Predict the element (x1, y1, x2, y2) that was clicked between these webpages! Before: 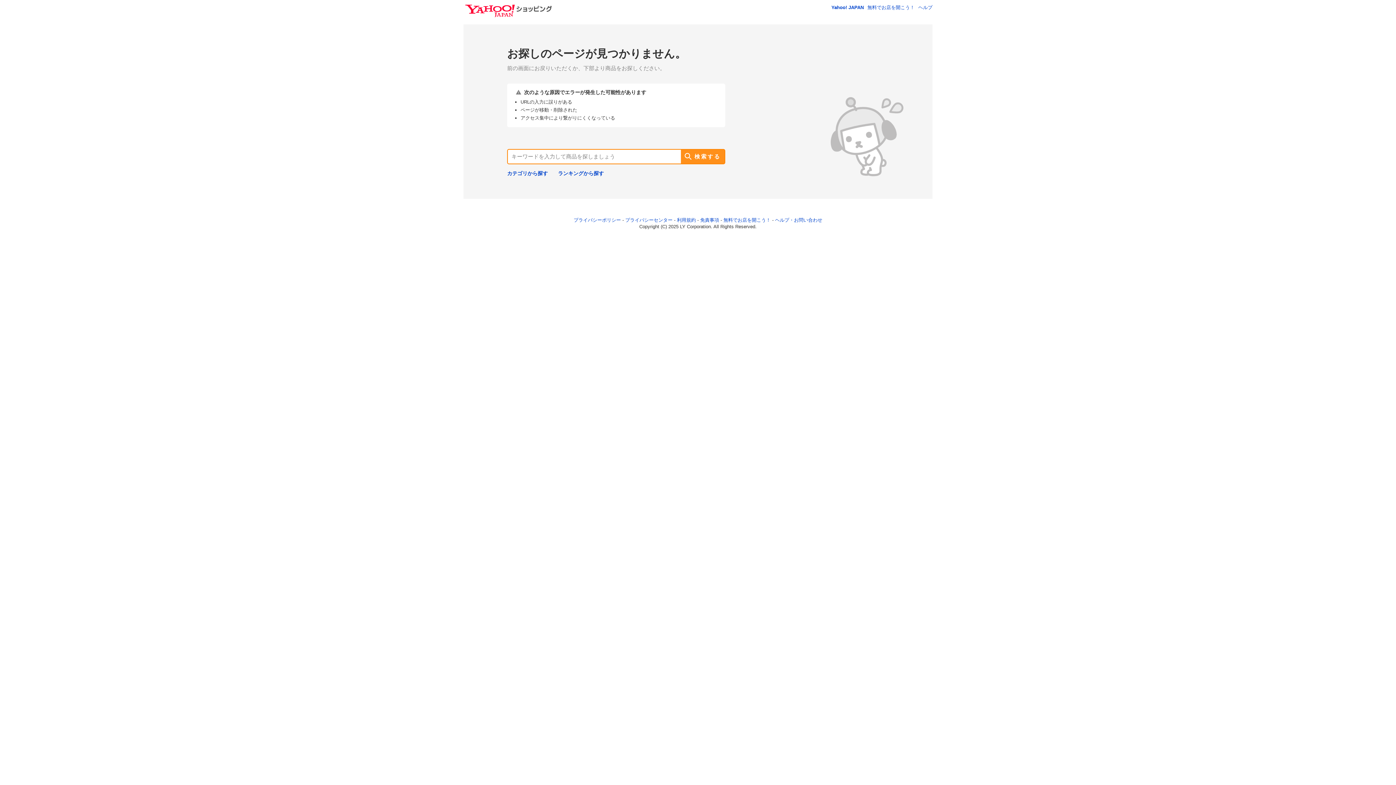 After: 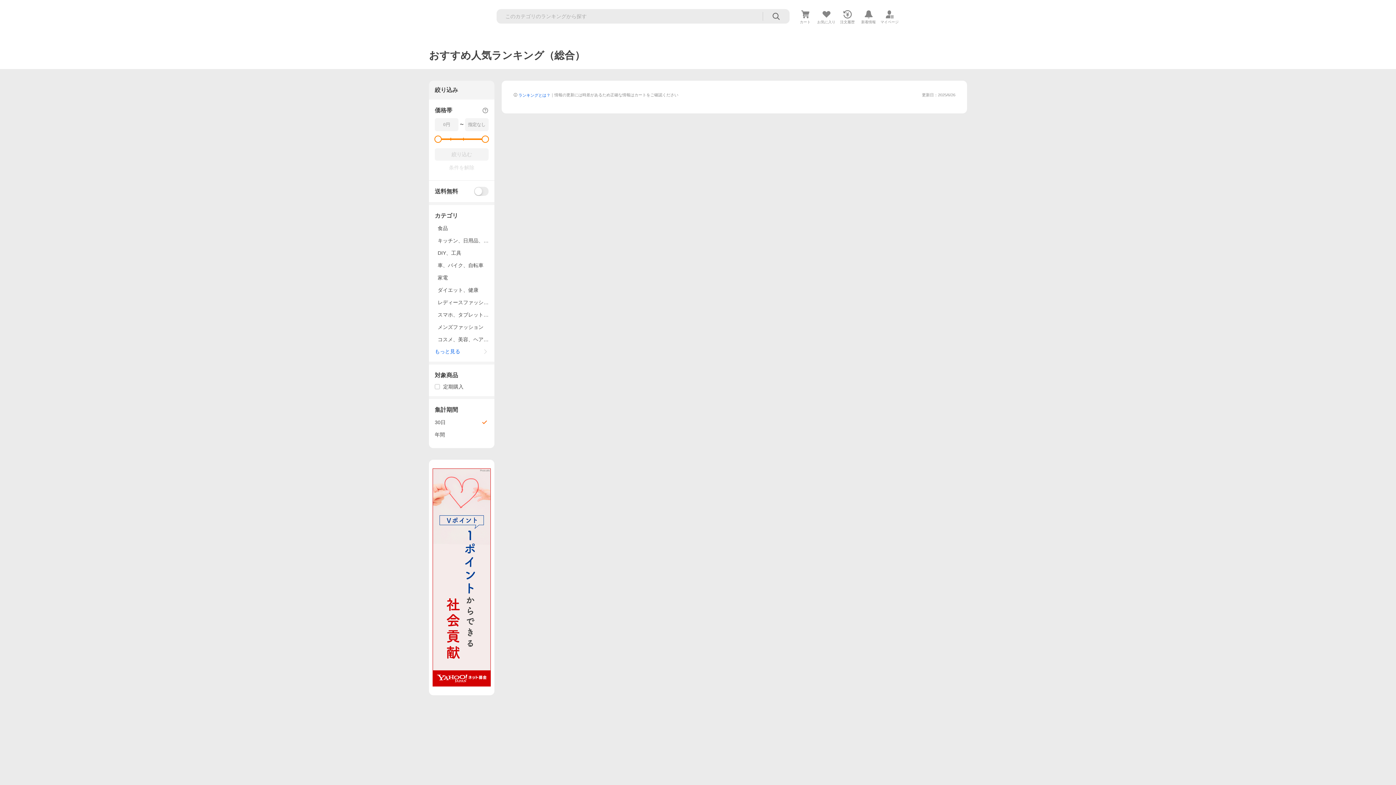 Action: label: カテゴリから探す bbox: (507, 170, 548, 176)